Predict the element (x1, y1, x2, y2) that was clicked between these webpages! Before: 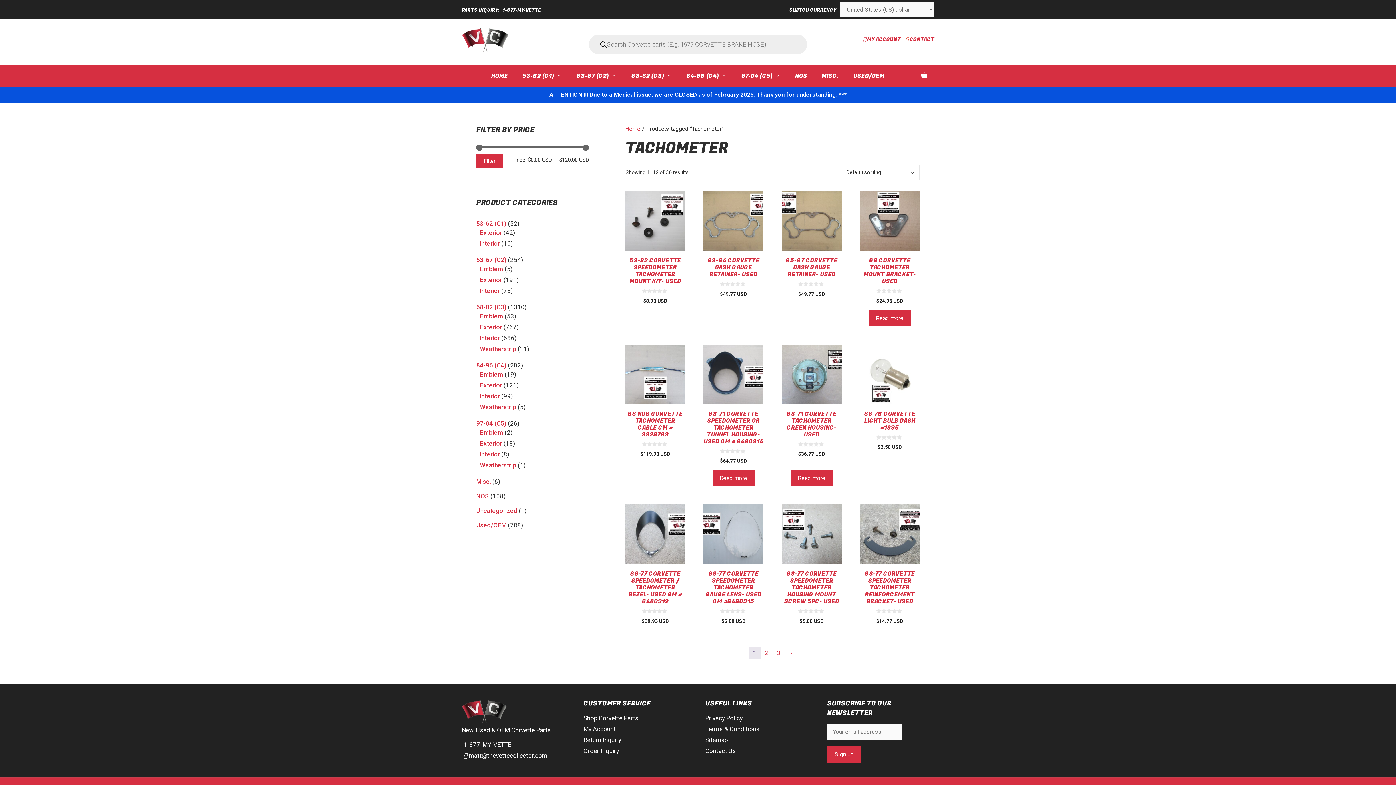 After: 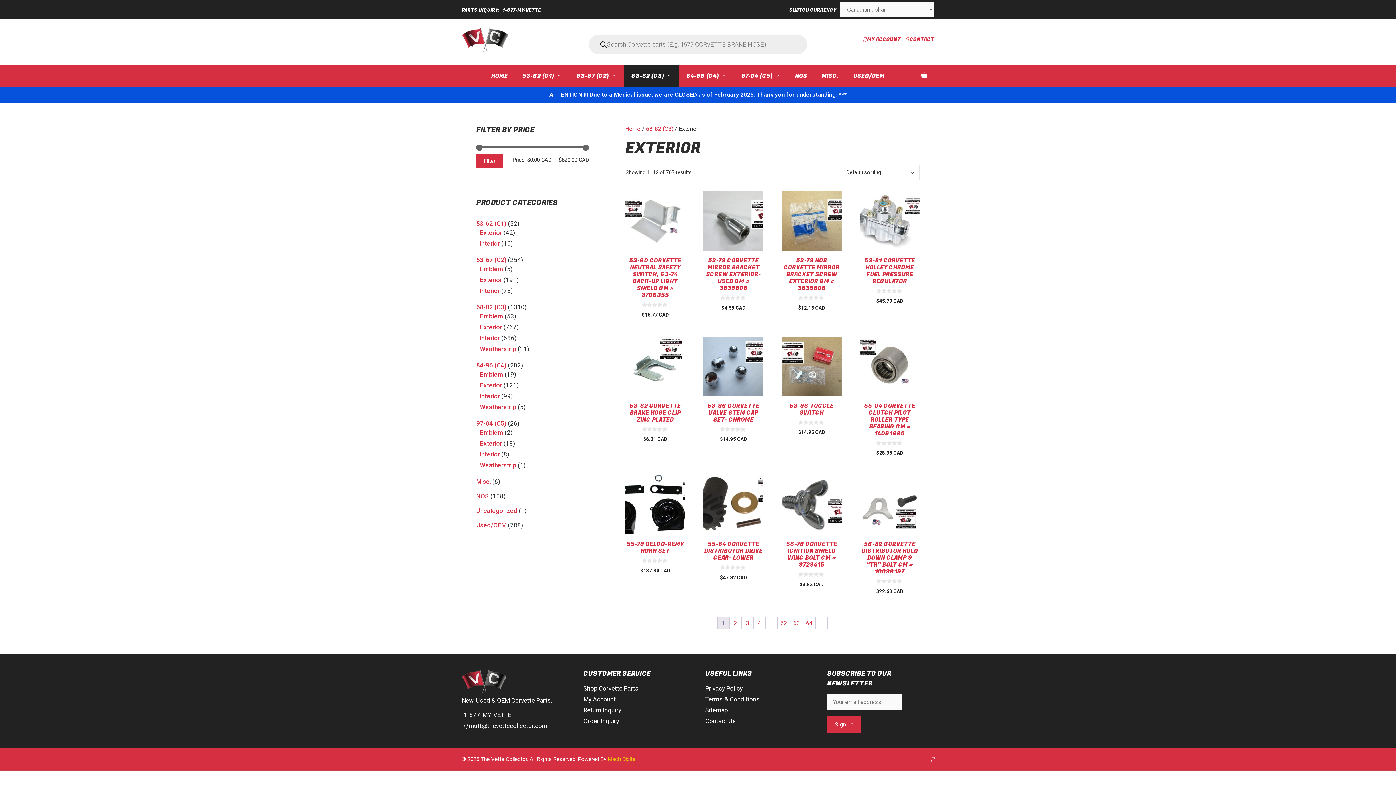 Action: bbox: (480, 323, 502, 331) label: Exterior